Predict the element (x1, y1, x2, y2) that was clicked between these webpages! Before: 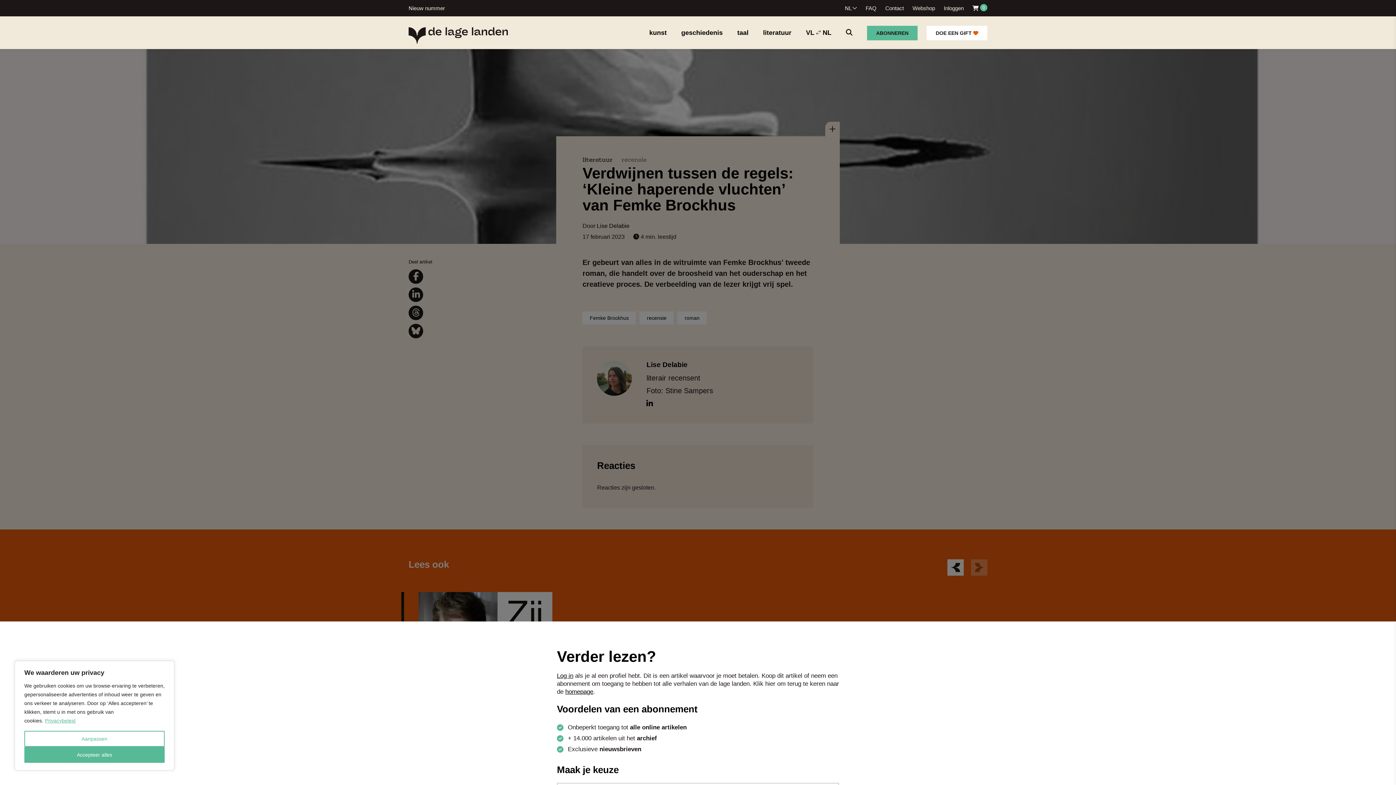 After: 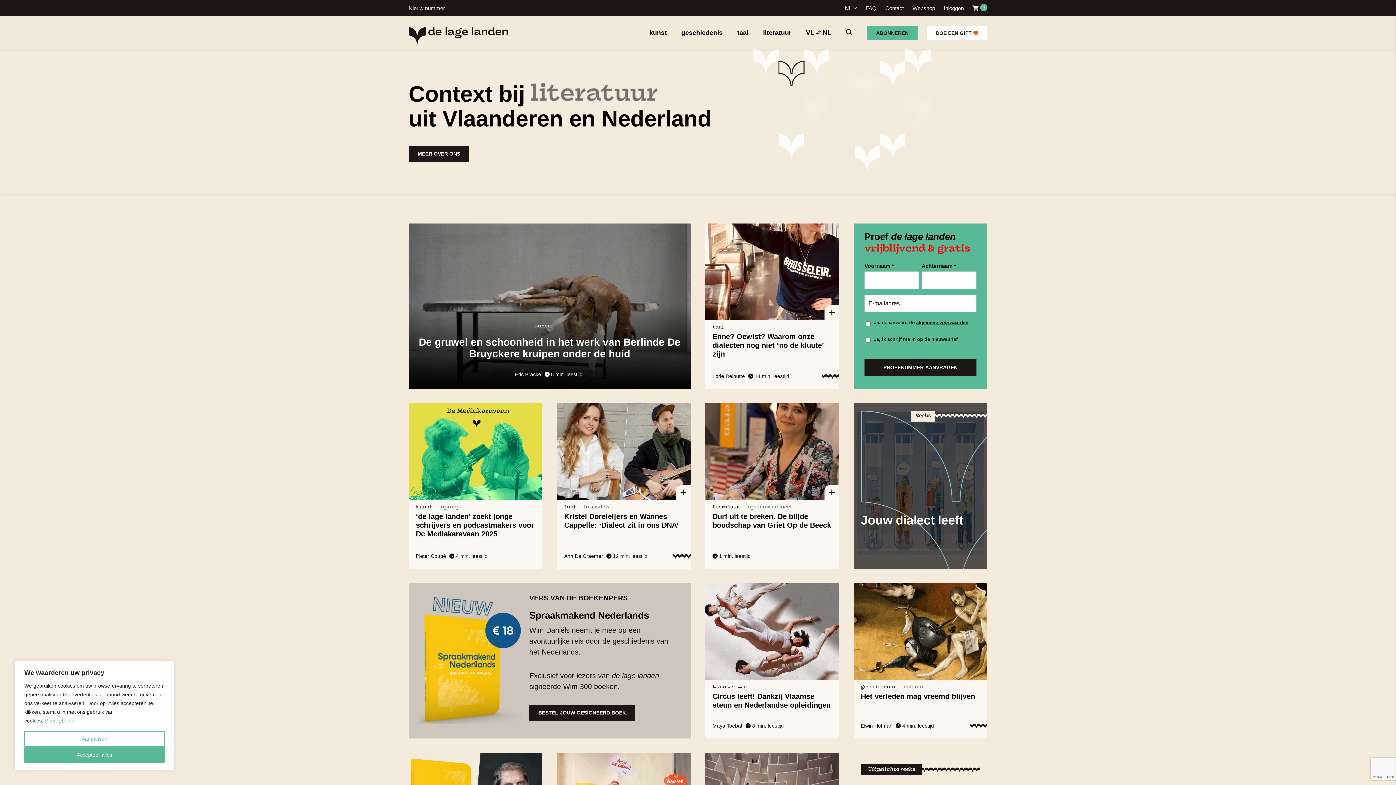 Action: label: homepage bbox: (565, 688, 593, 695)